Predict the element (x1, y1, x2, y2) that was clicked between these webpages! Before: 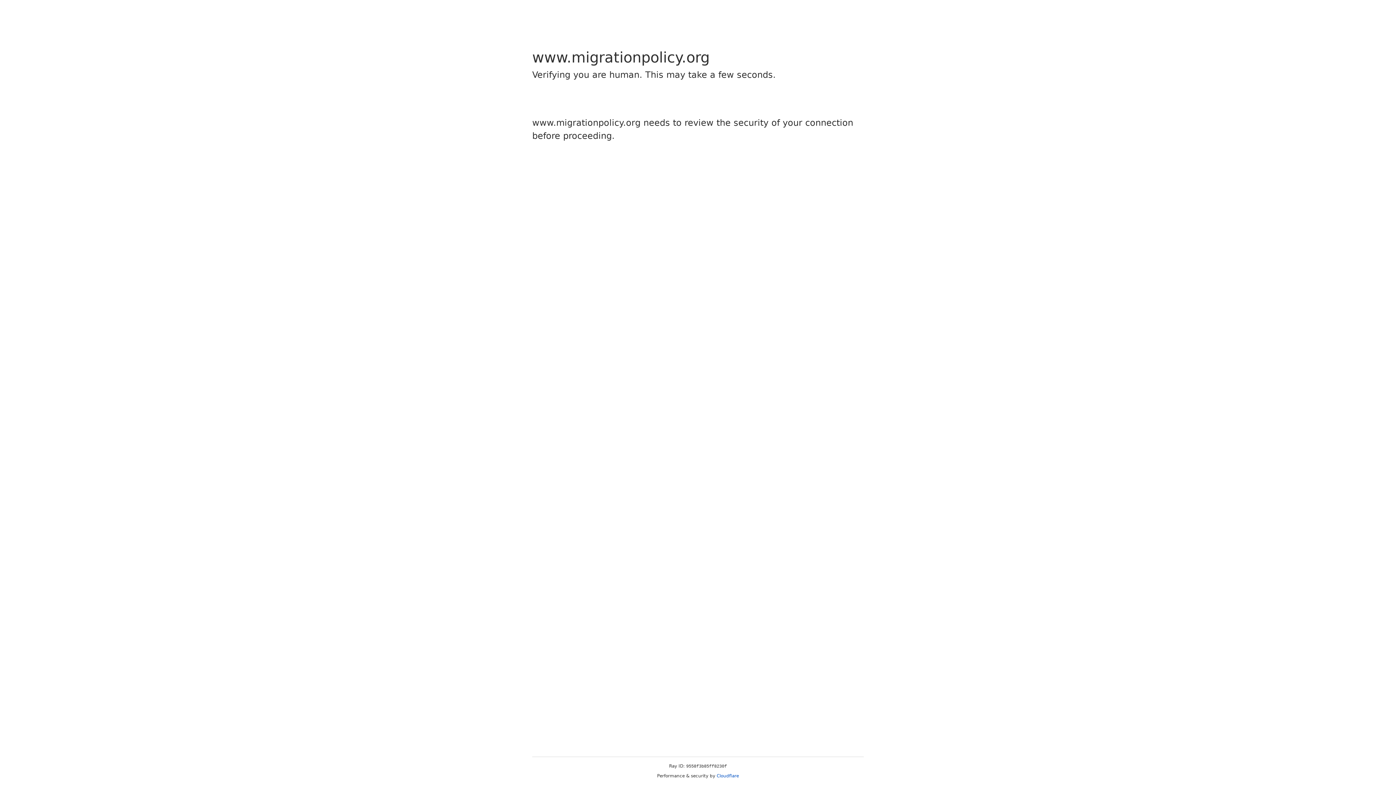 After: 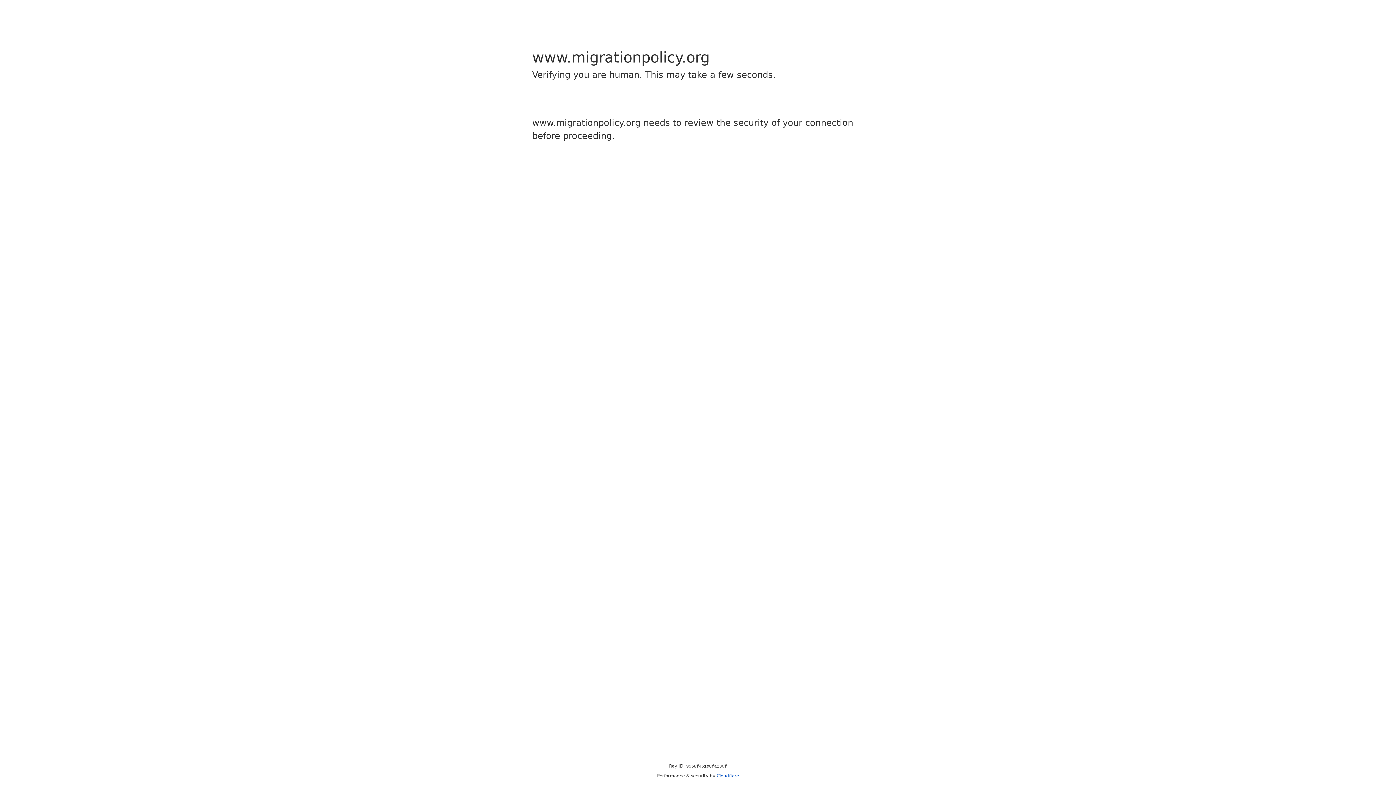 Action: label: Cloudflare bbox: (716, 773, 739, 778)